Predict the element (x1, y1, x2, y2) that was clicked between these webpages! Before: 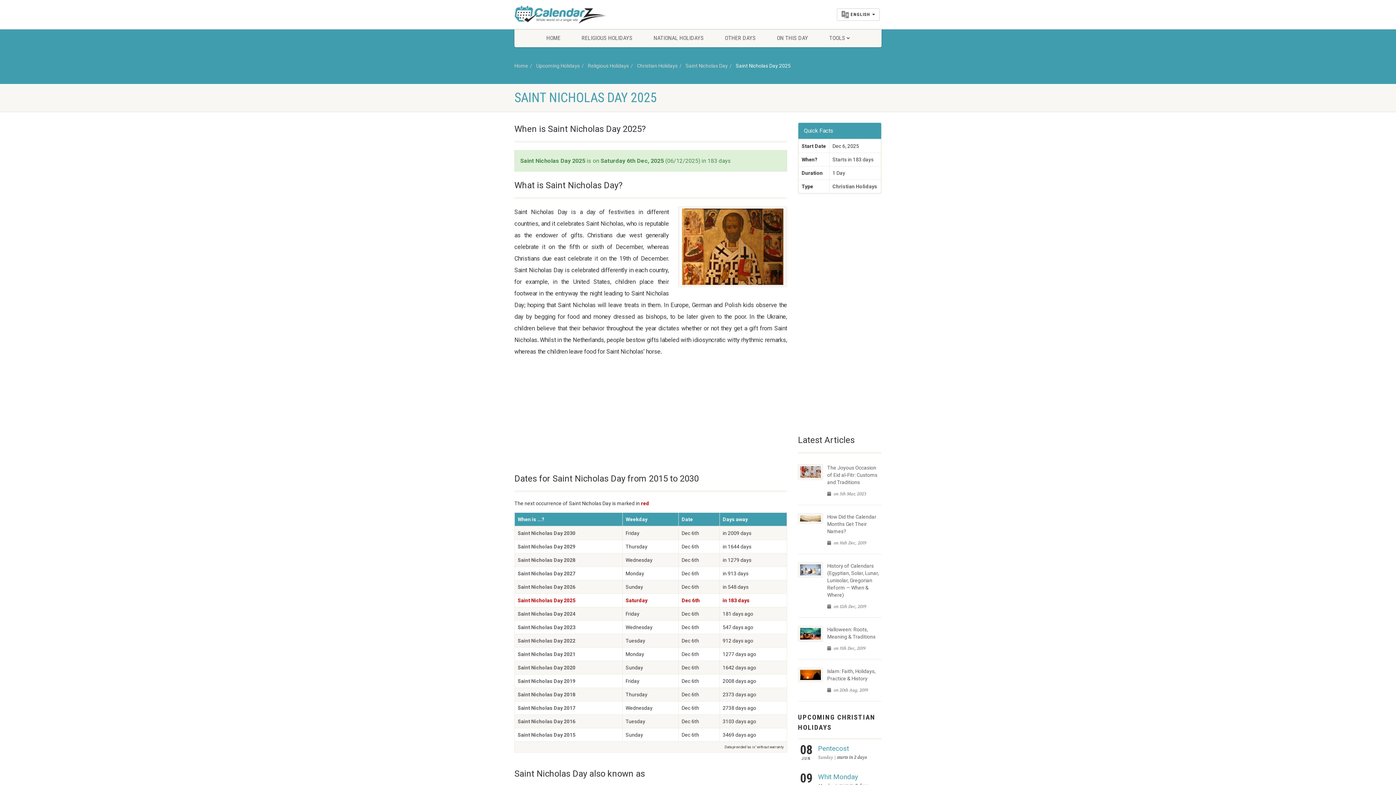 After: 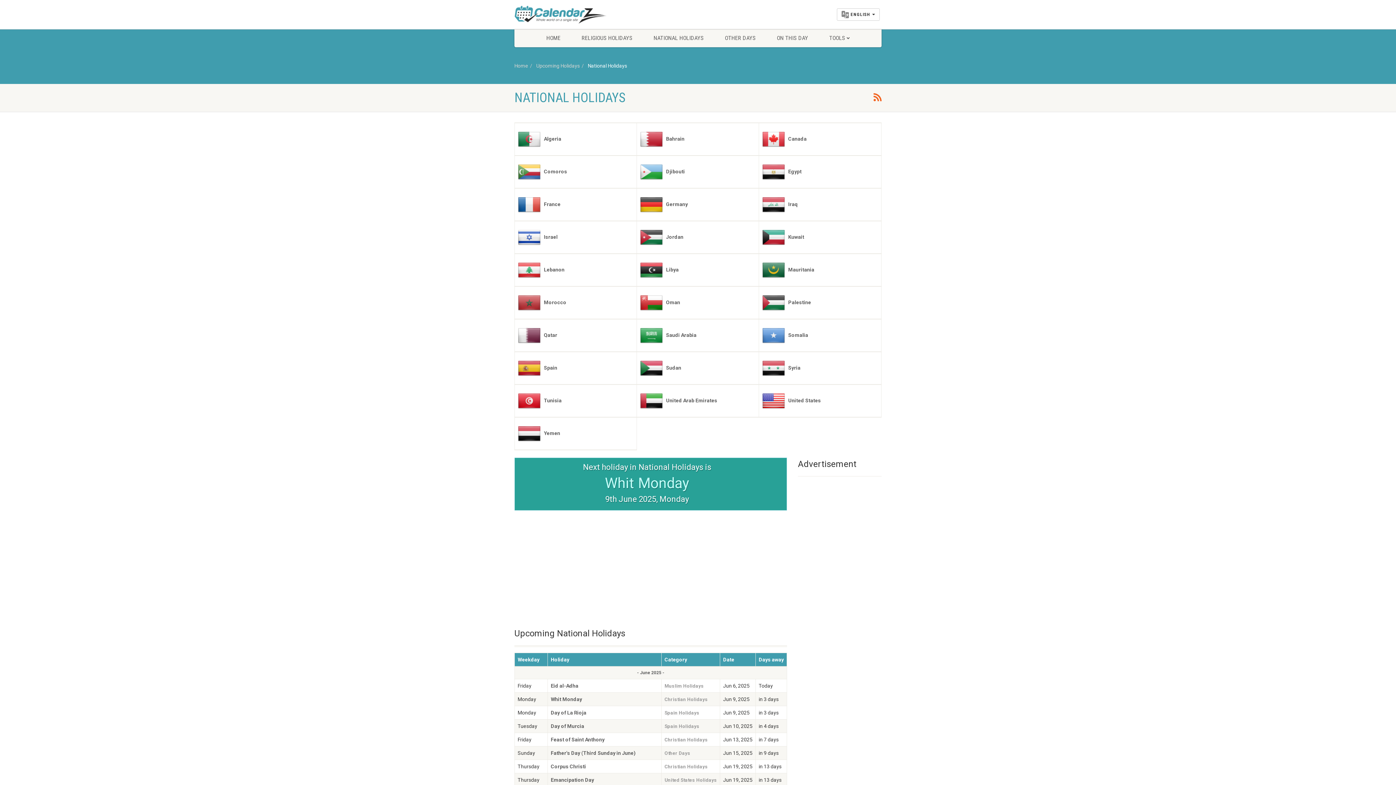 Action: bbox: (643, 29, 714, 47) label: NATIONAL HOLIDAYS